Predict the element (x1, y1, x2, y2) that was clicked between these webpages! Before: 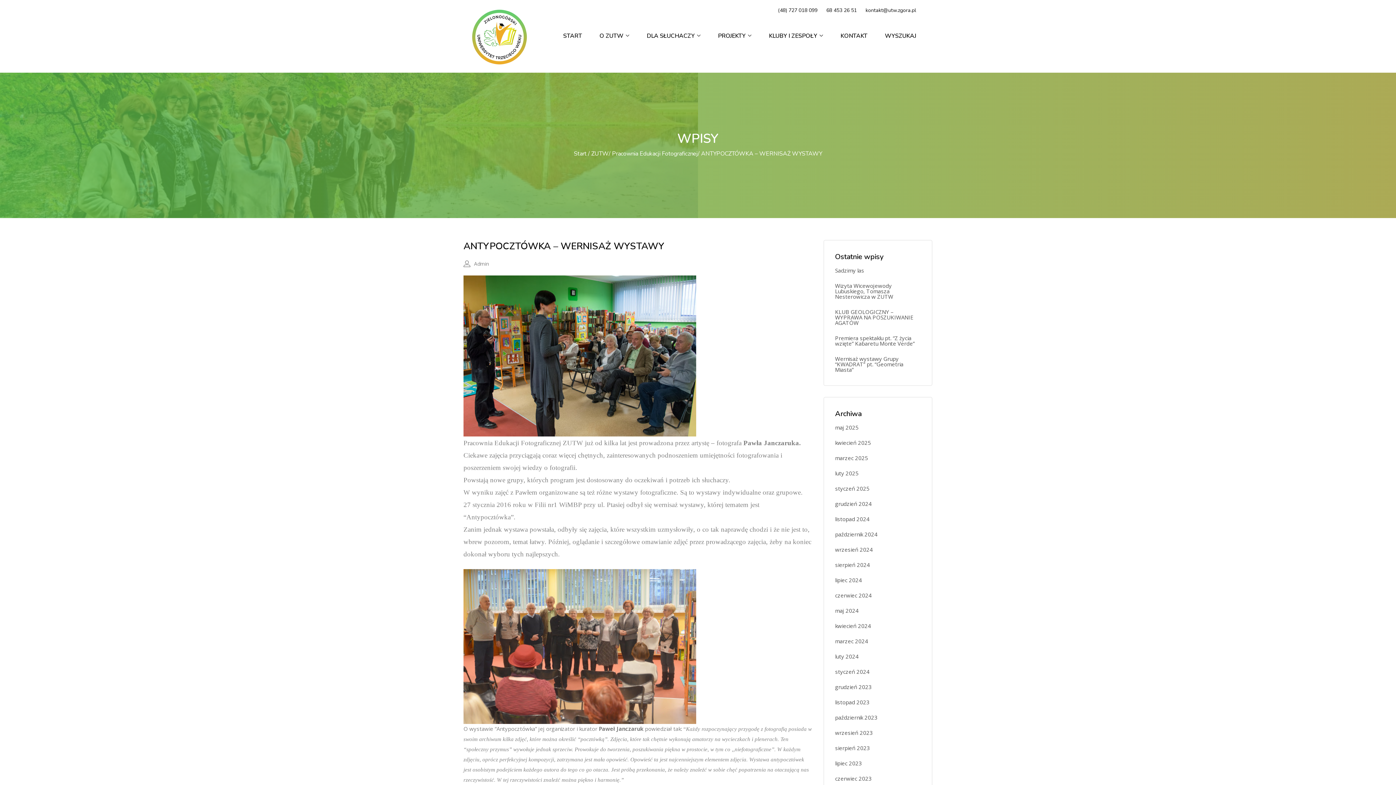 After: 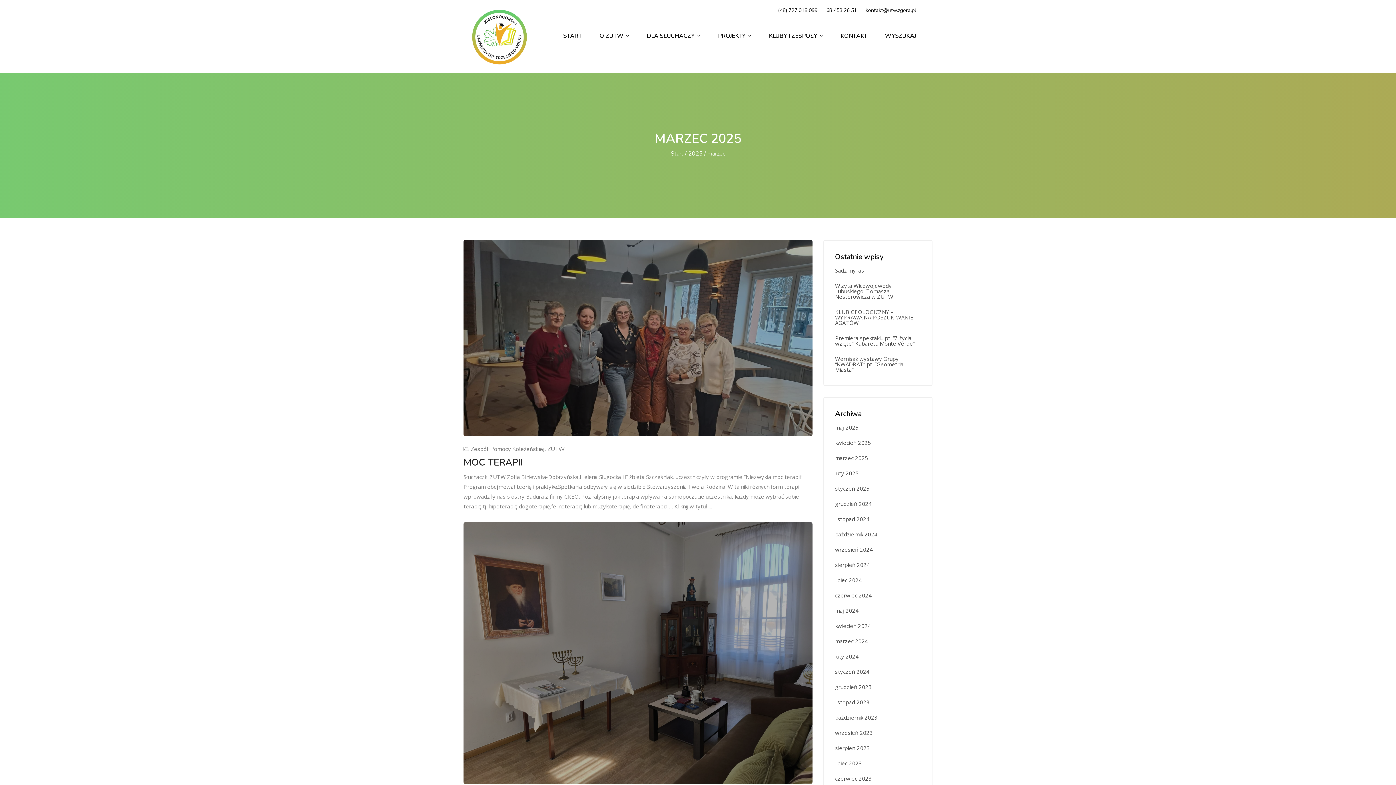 Action: label: marzec 2025 bbox: (835, 455, 868, 461)